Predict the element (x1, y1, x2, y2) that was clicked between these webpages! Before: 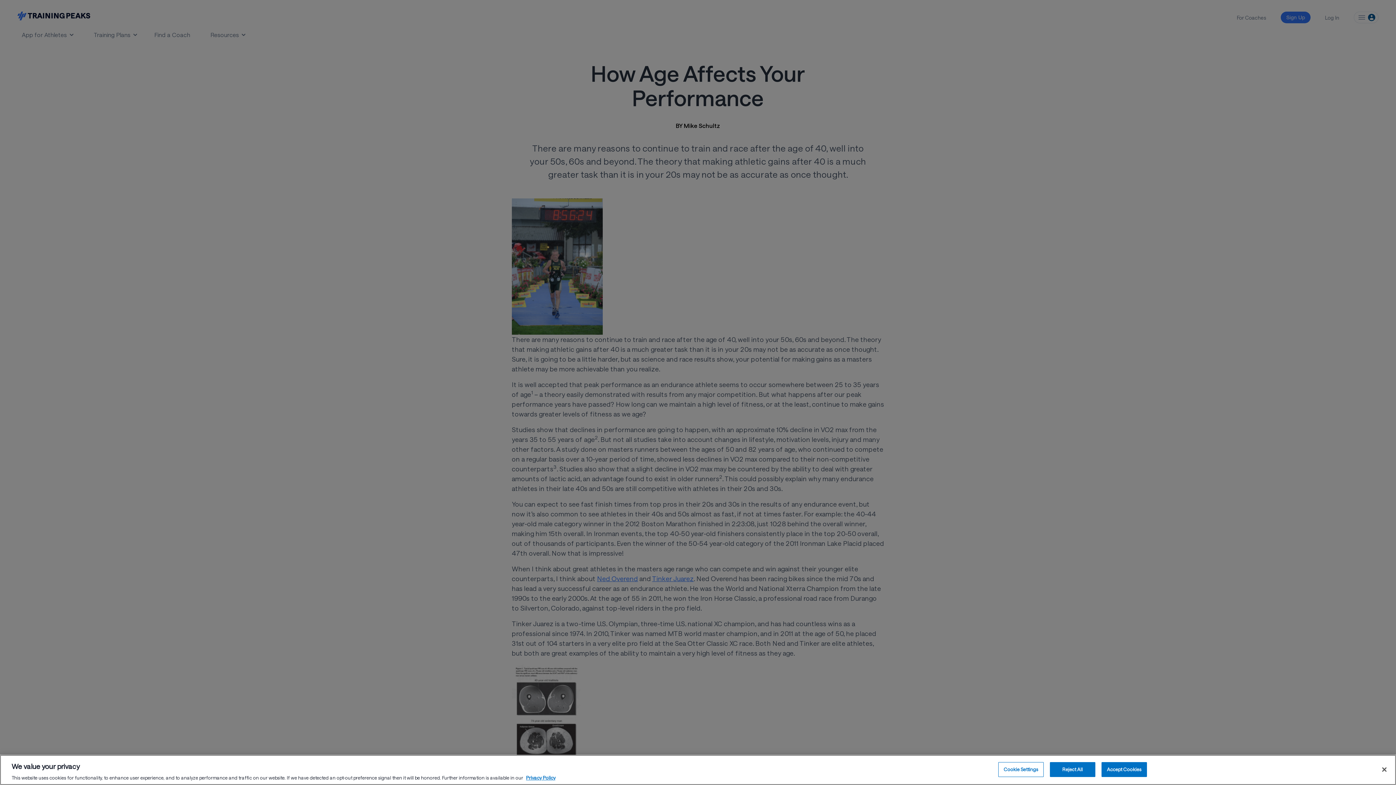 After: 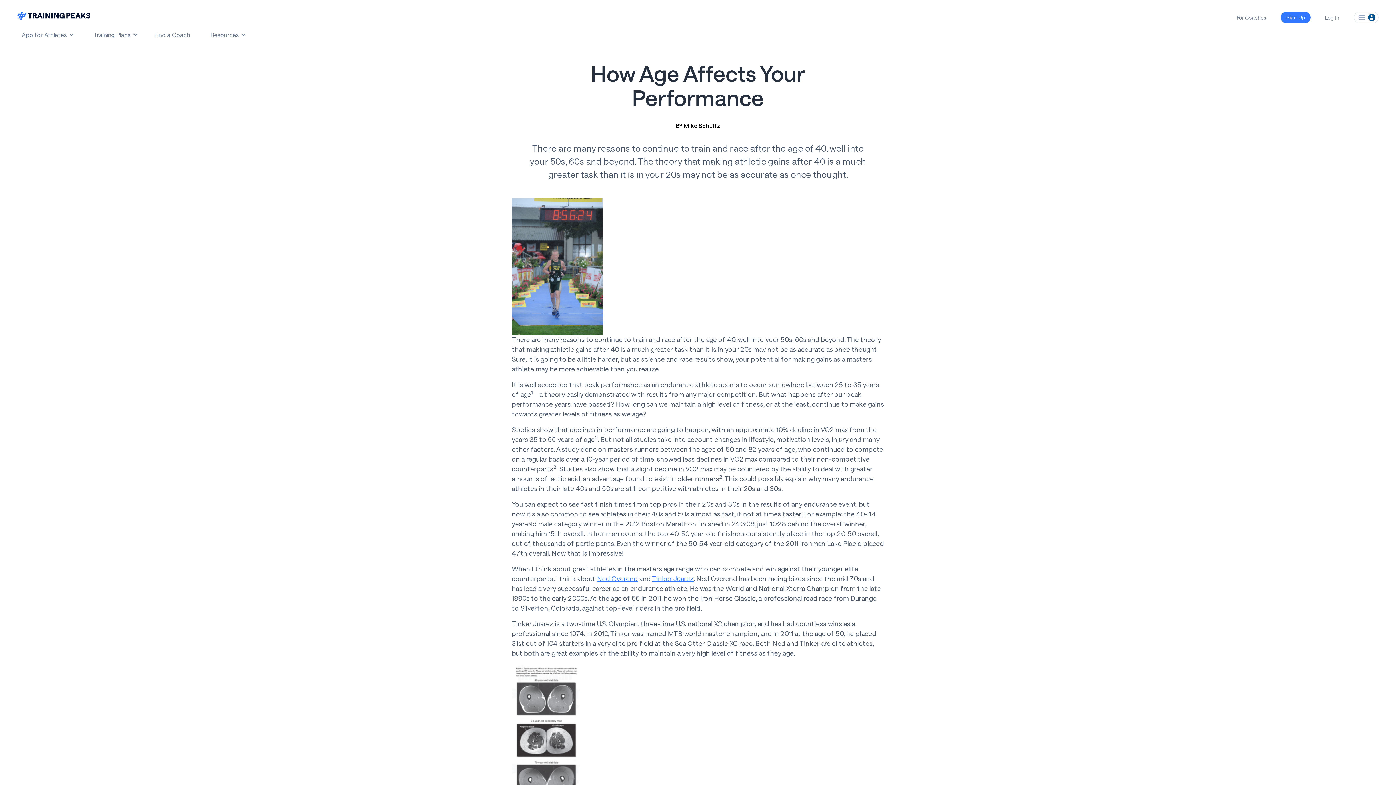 Action: bbox: (1050, 762, 1095, 777) label: Reject All